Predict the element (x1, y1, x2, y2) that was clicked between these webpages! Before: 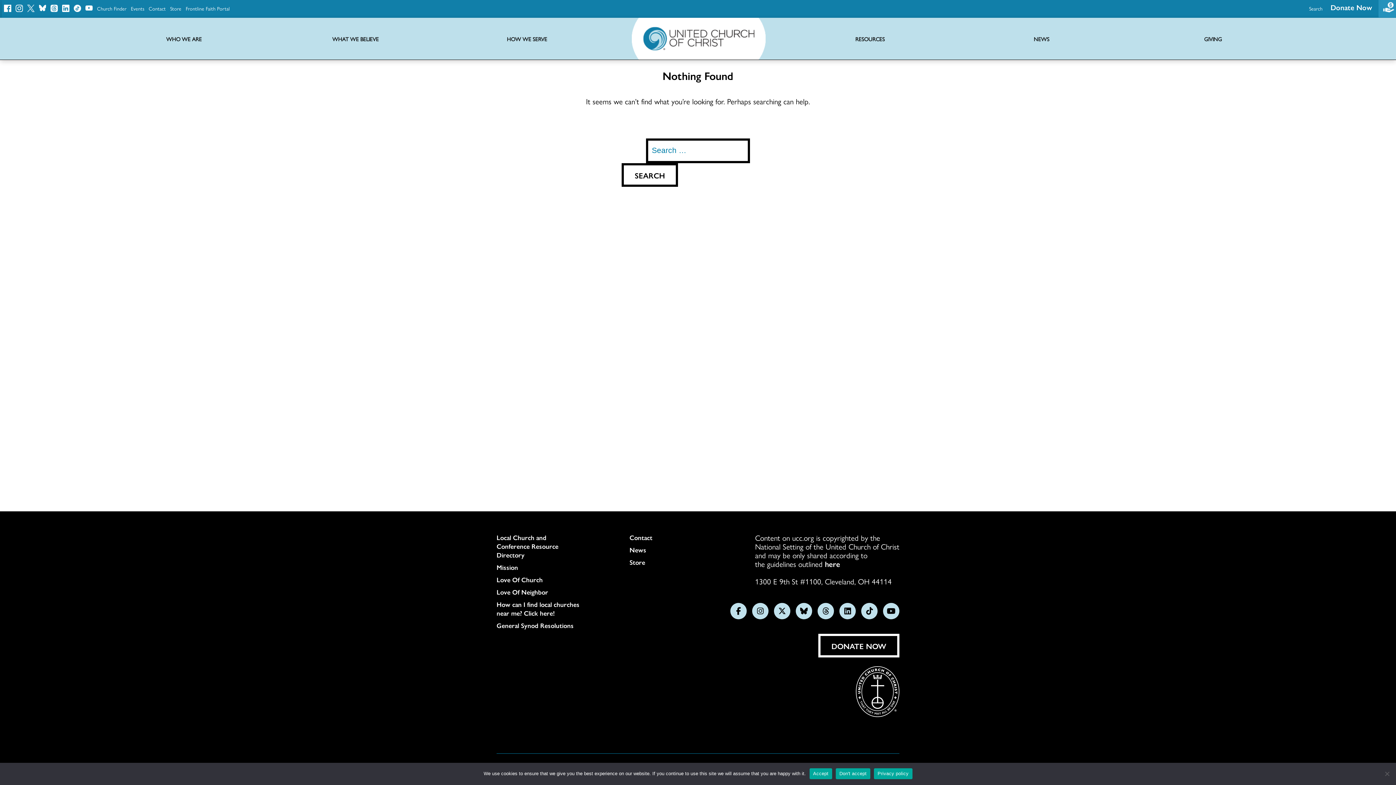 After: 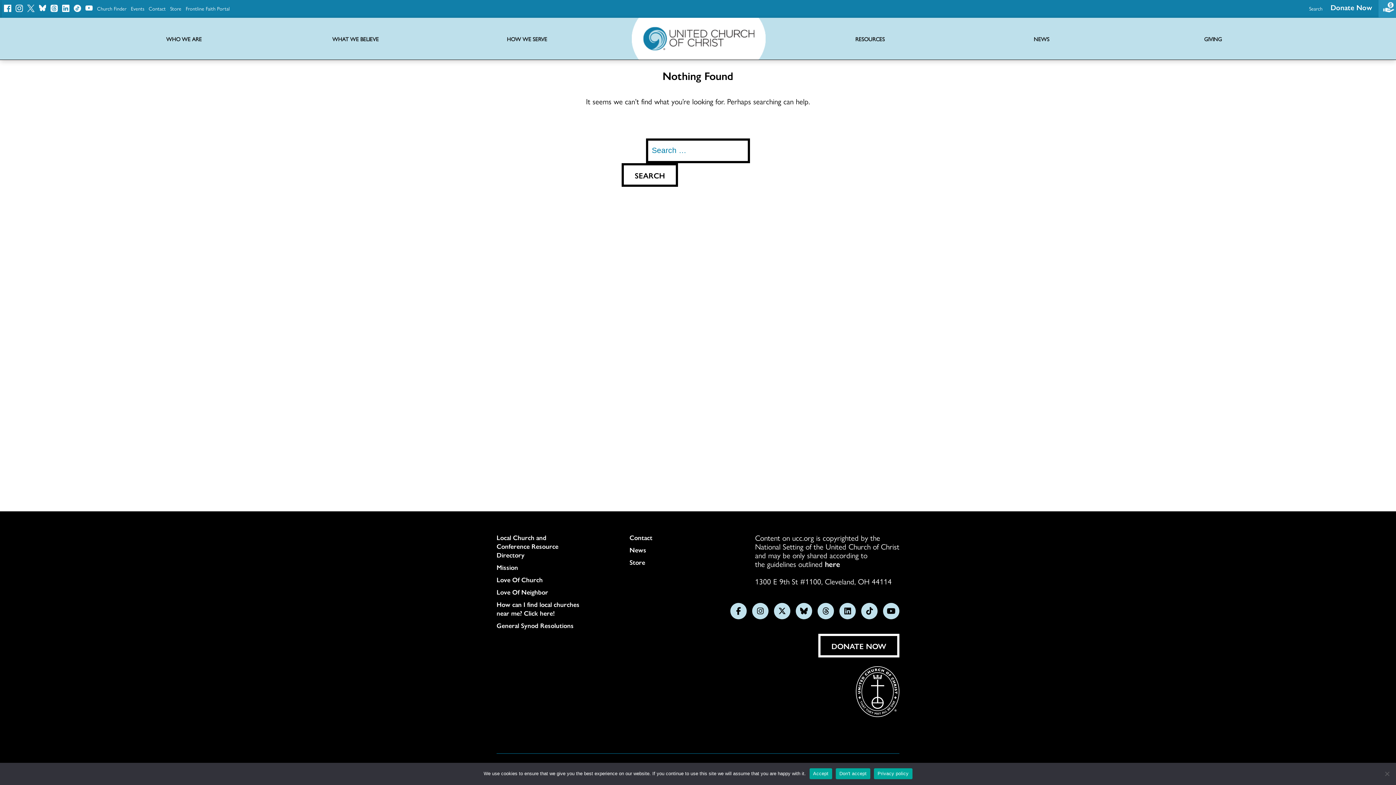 Action: label: Privacy policy bbox: (874, 768, 912, 779)